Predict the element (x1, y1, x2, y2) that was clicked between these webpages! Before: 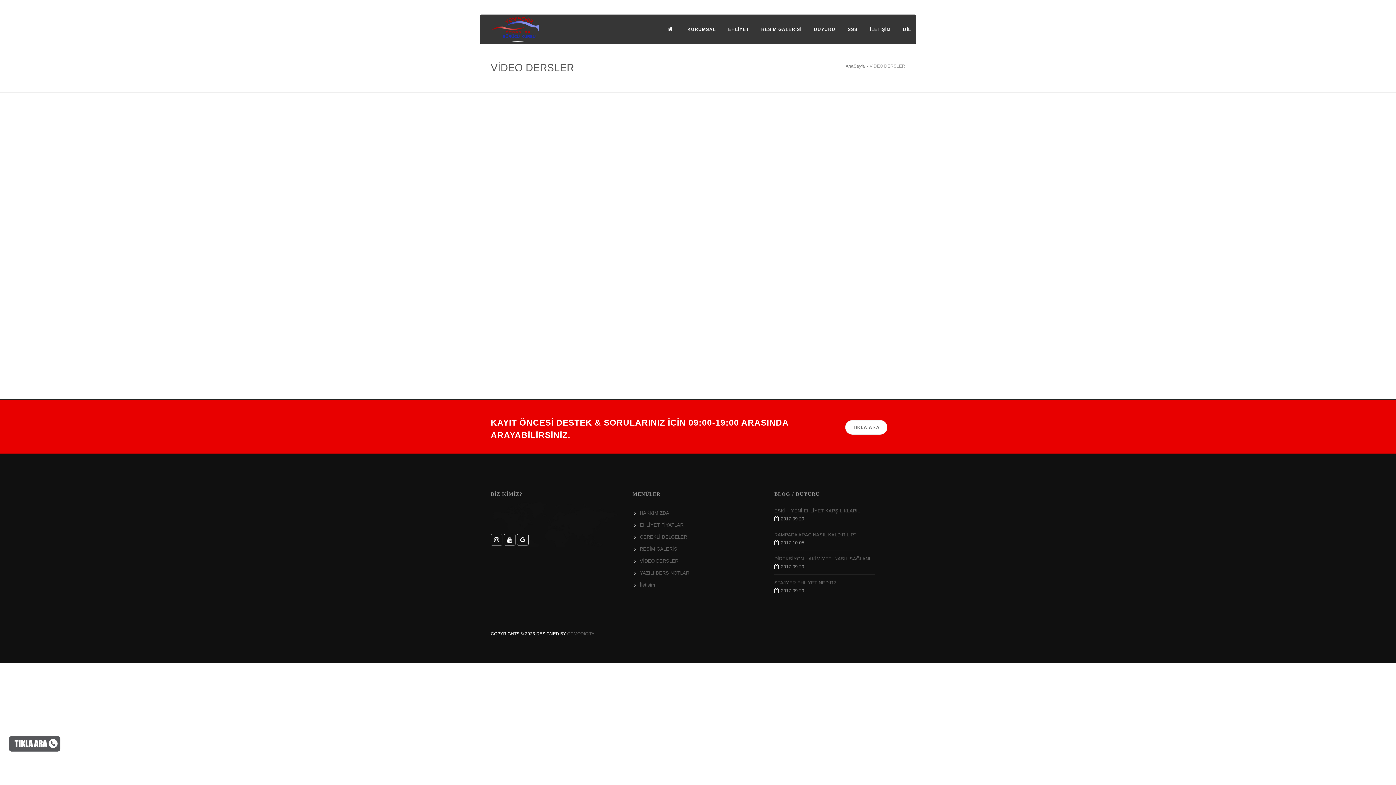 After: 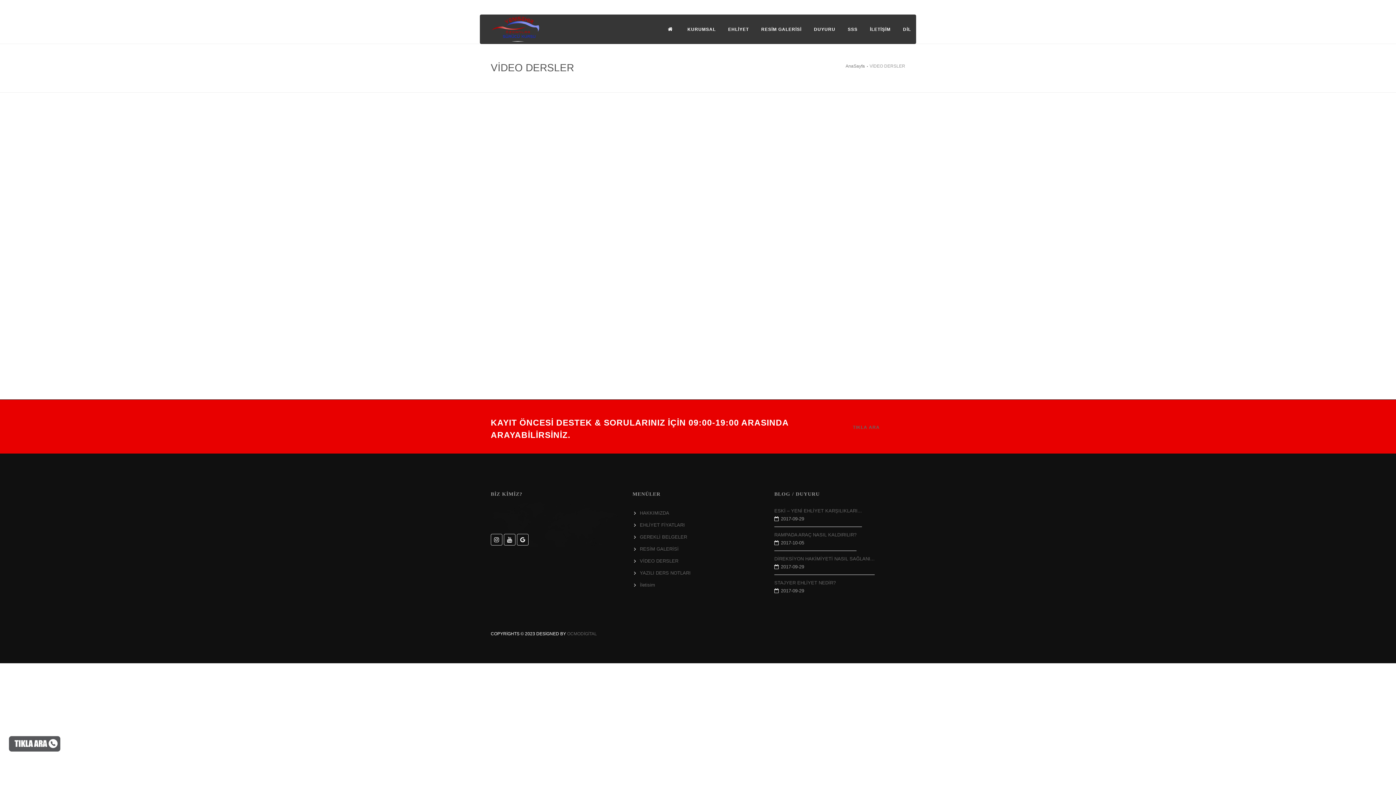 Action: bbox: (845, 420, 887, 435) label: TIKLA ARA